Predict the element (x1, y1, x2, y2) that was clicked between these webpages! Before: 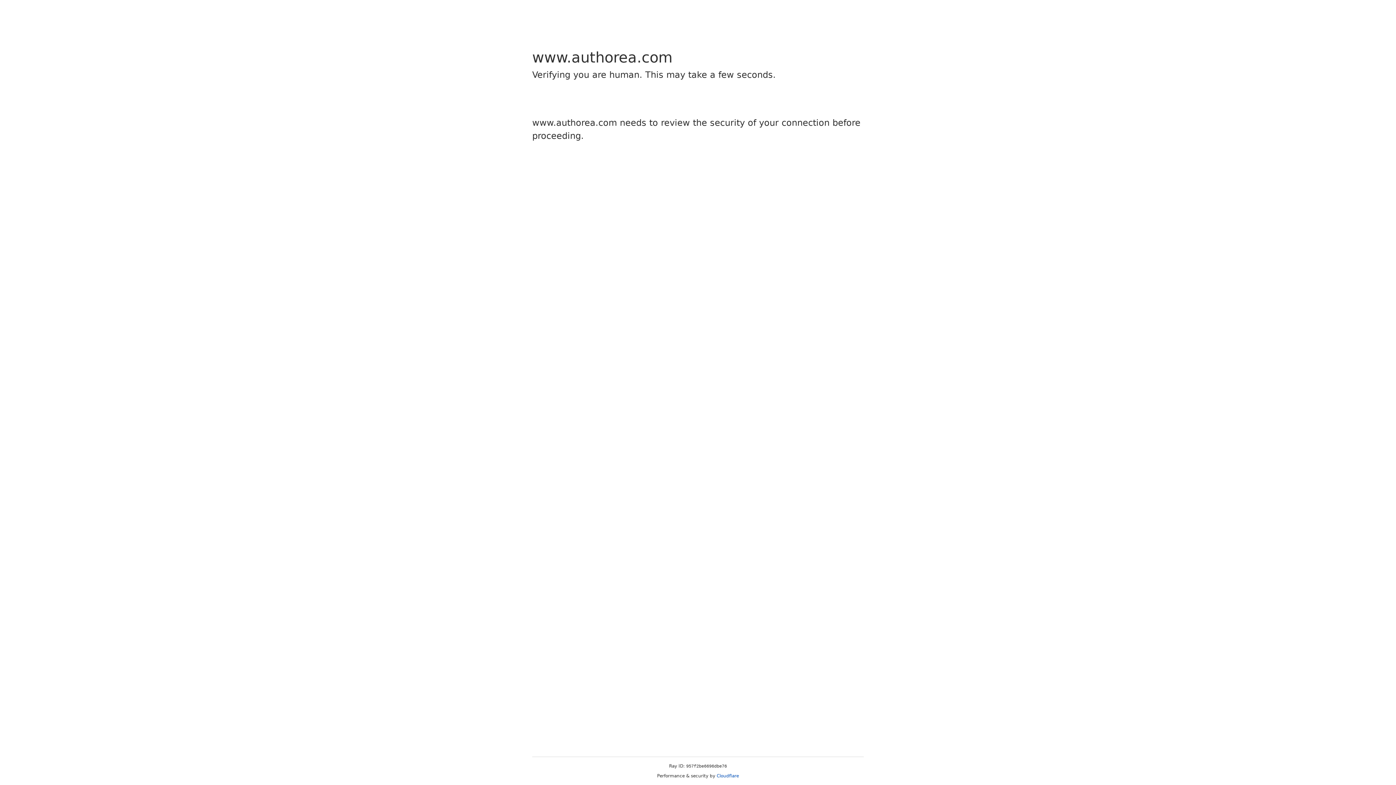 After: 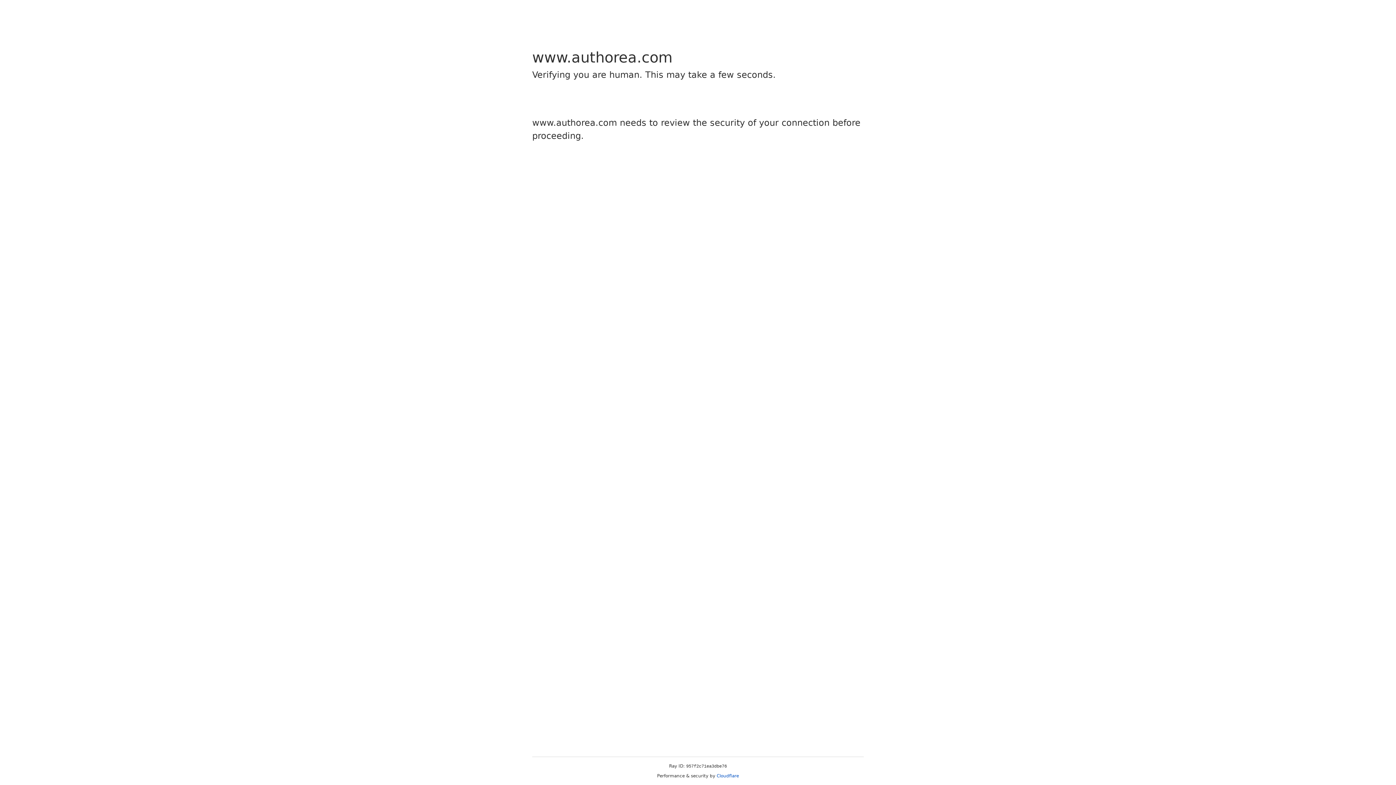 Action: bbox: (716, 773, 739, 778) label: Cloudflare